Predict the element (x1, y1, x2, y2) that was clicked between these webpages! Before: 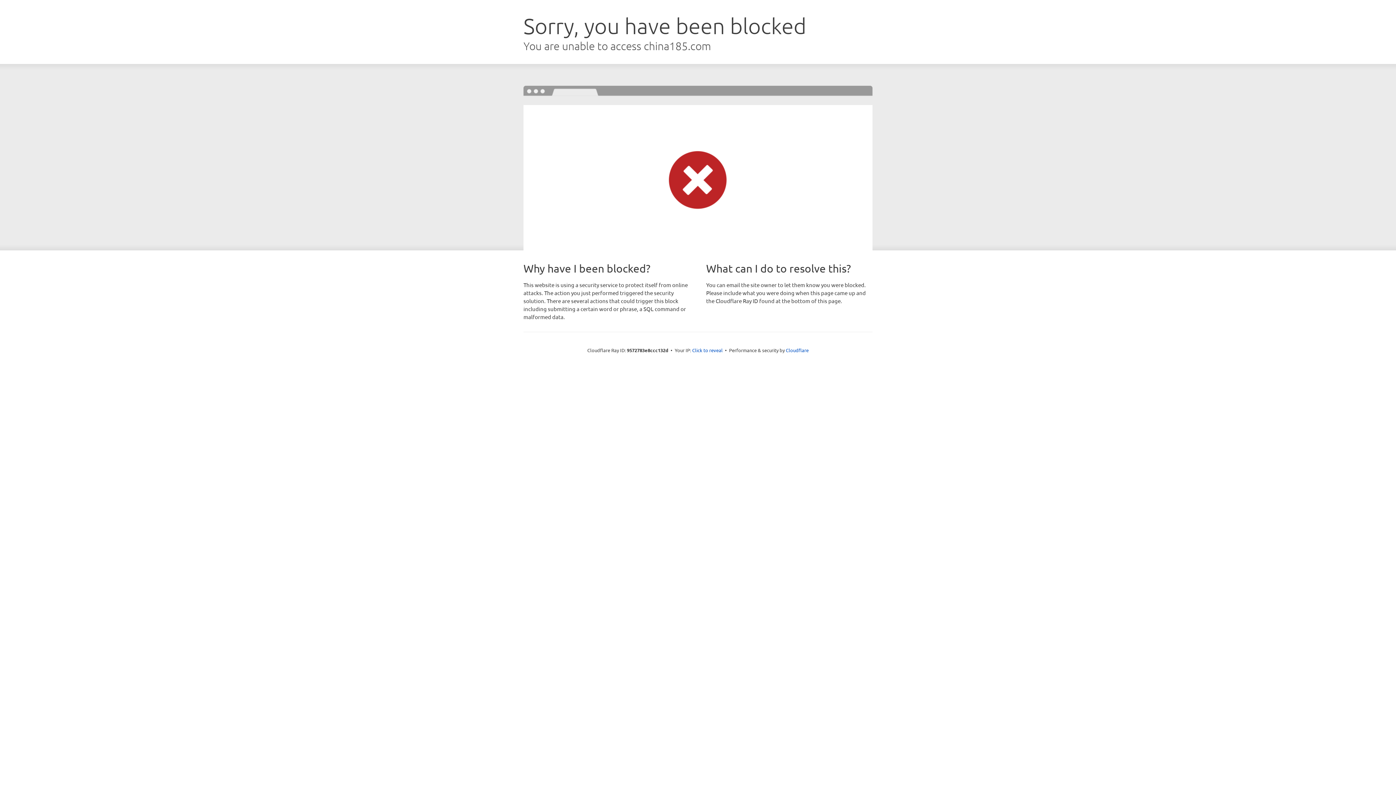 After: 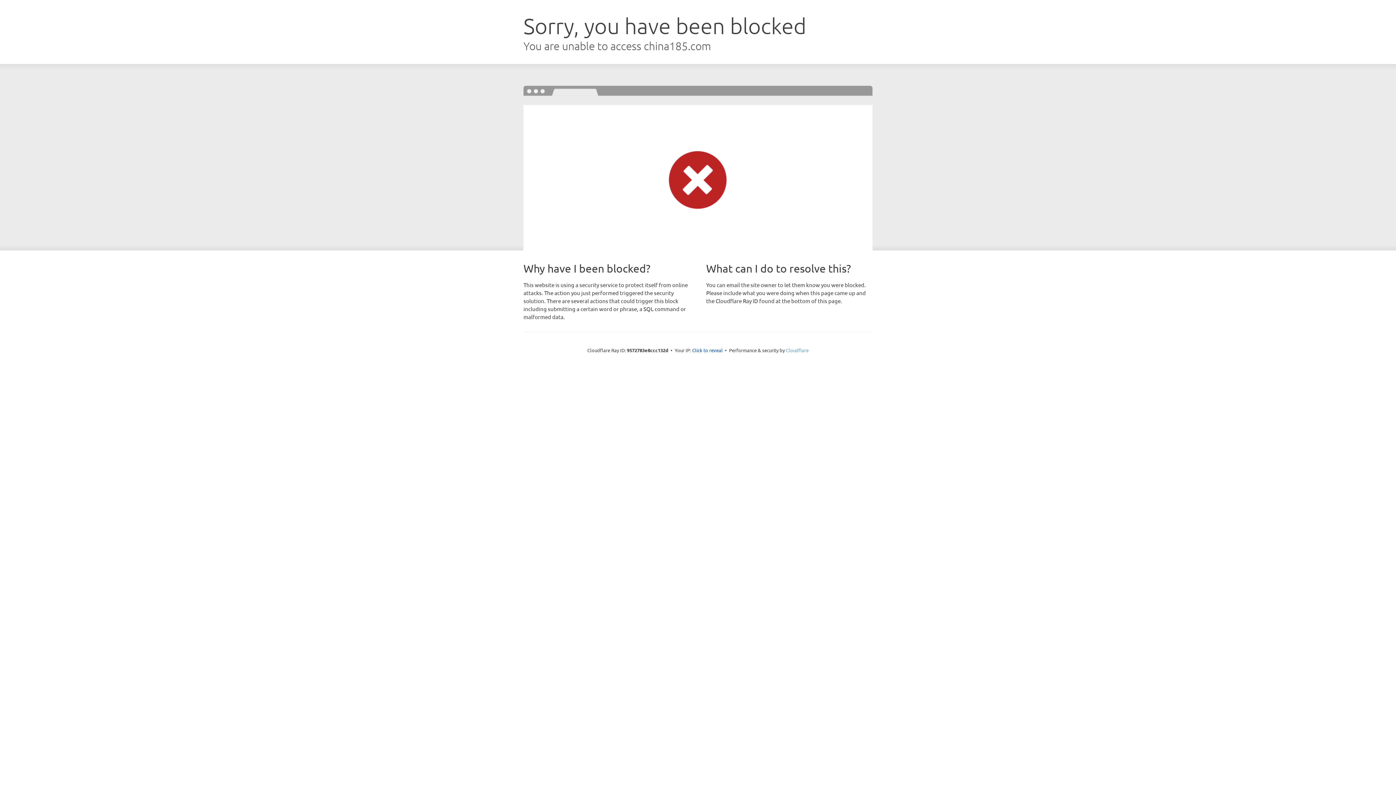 Action: bbox: (786, 347, 808, 353) label: Cloudflare